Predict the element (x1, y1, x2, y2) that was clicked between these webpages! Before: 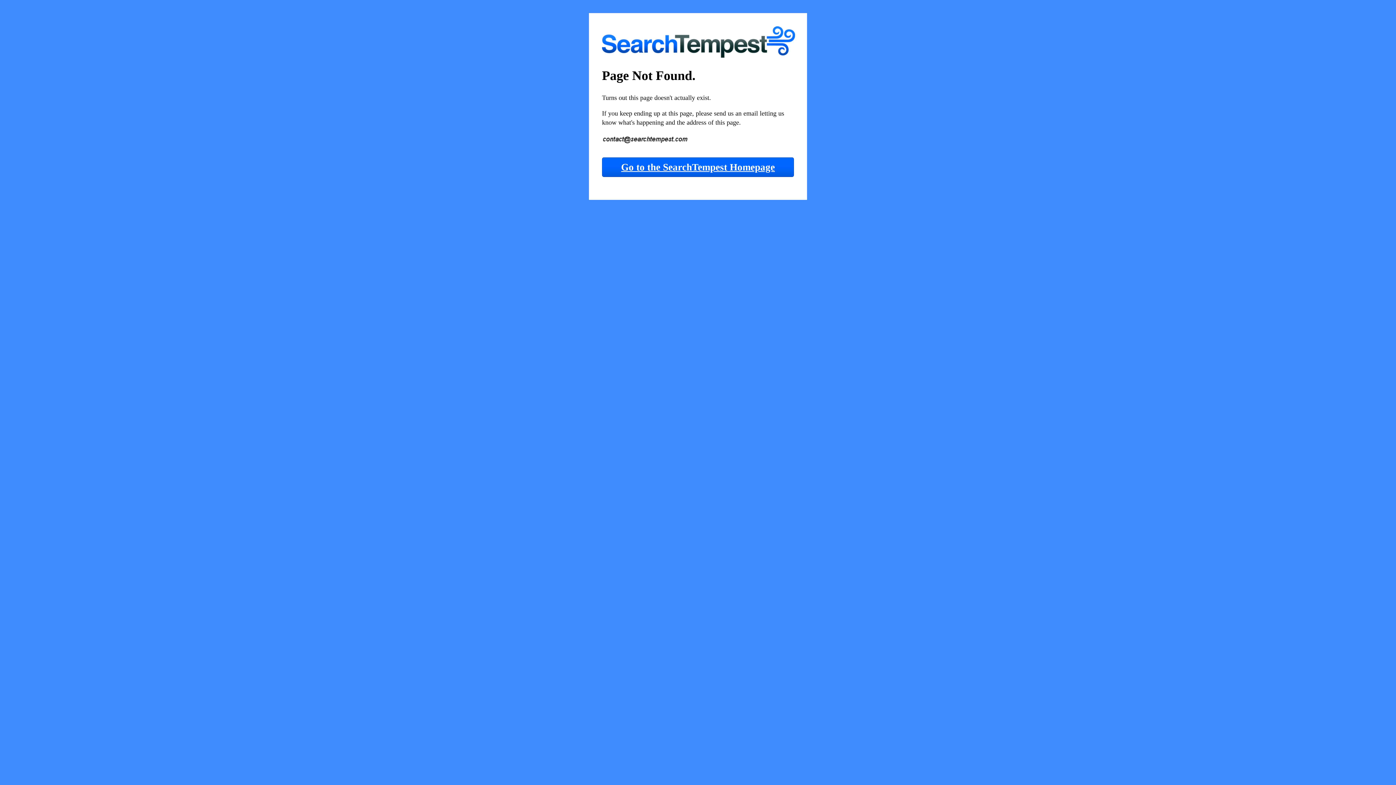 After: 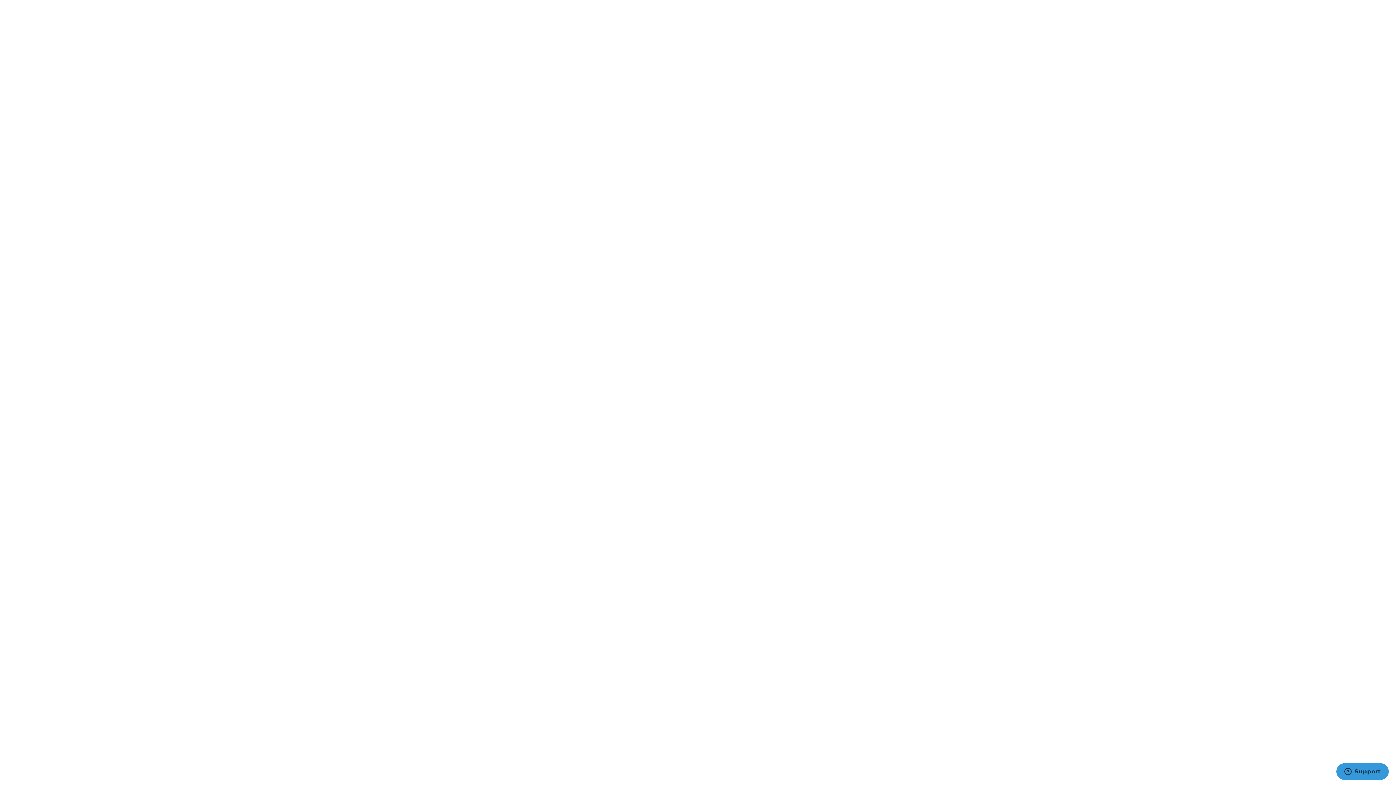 Action: label: Go to the SearchTempest Homepage bbox: (602, 157, 794, 177)